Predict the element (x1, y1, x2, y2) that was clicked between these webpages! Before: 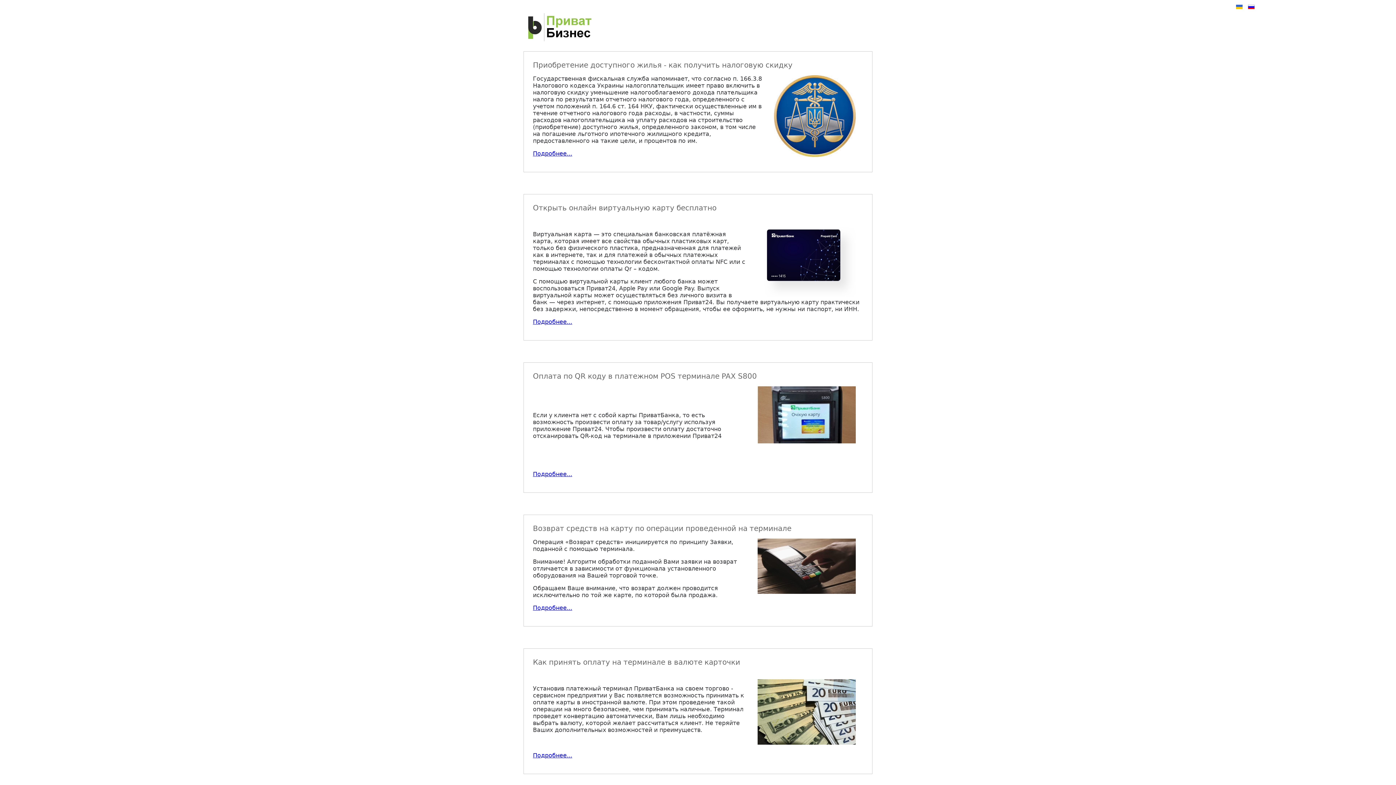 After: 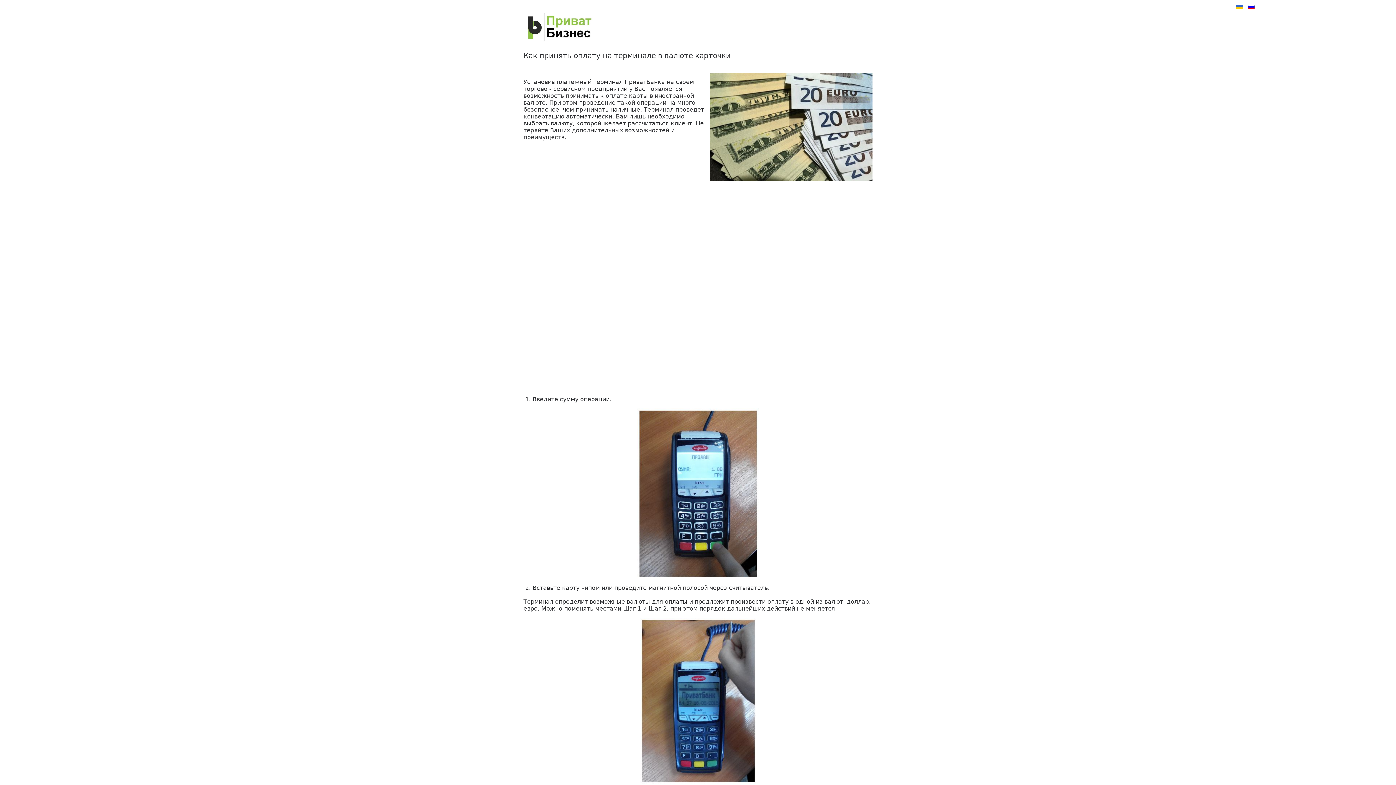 Action: label: Подробнее:  Как принять оплату на терминале в валюте карточки bbox: (533, 752, 572, 759)